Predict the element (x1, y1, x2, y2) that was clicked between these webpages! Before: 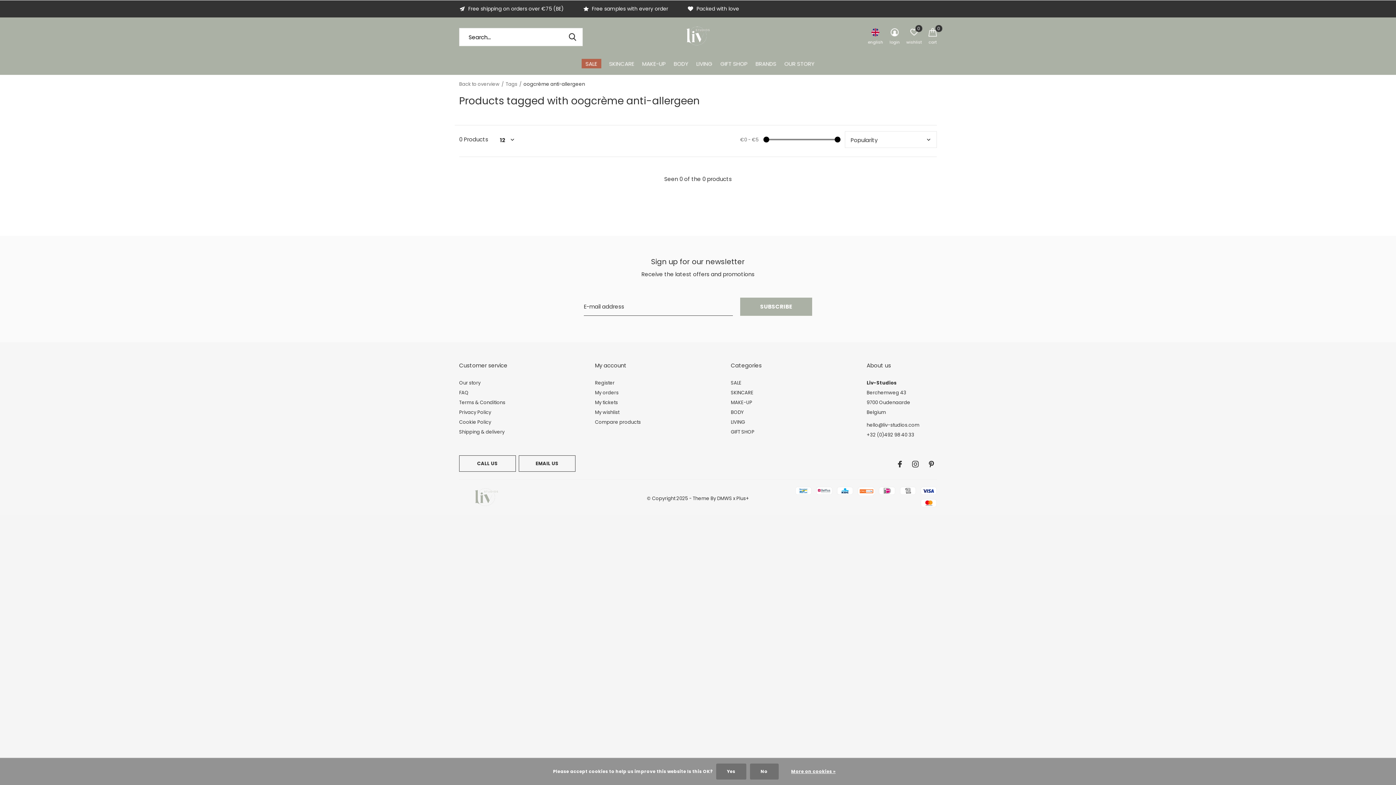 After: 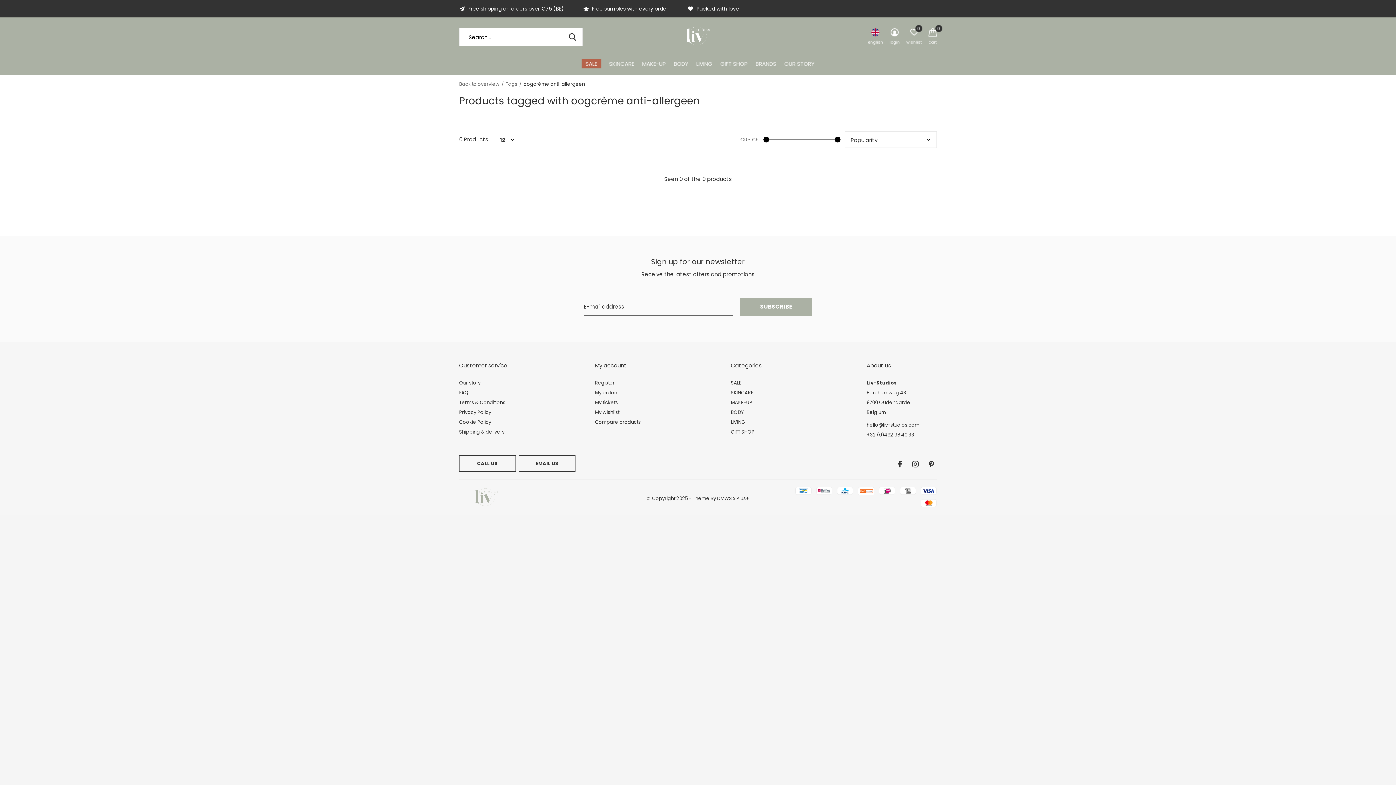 Action: label: No bbox: (750, 764, 778, 780)